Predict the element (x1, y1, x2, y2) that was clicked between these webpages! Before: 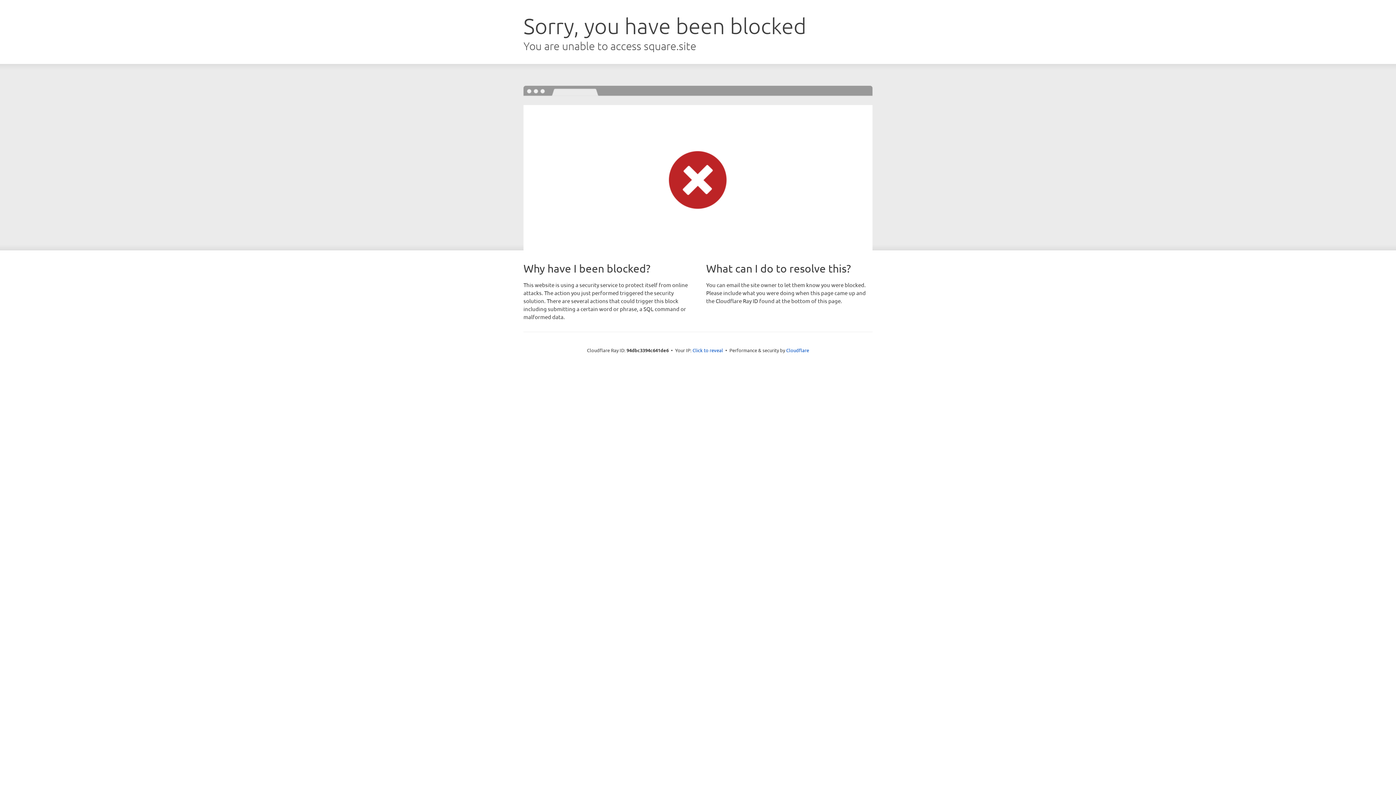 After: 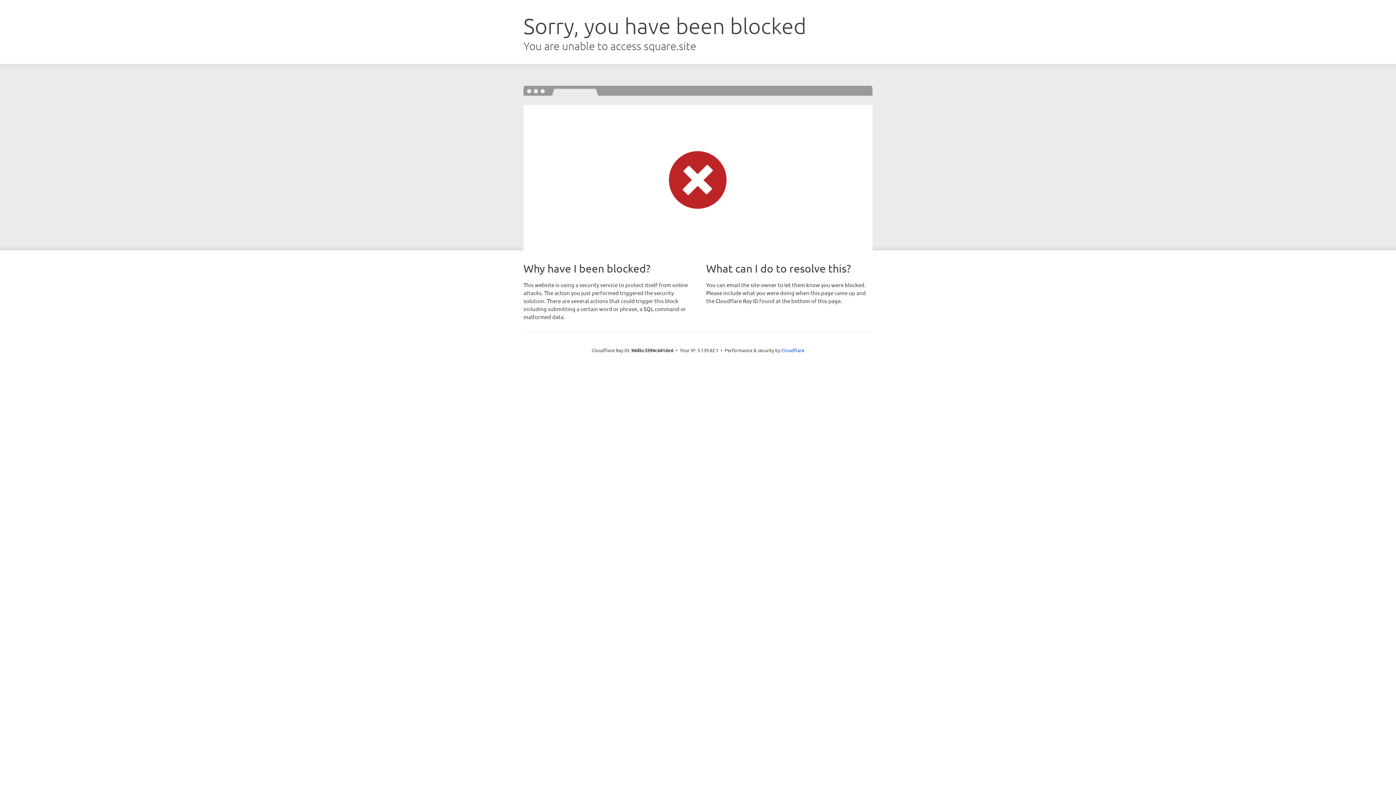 Action: bbox: (692, 346, 723, 353) label: Click to reveal